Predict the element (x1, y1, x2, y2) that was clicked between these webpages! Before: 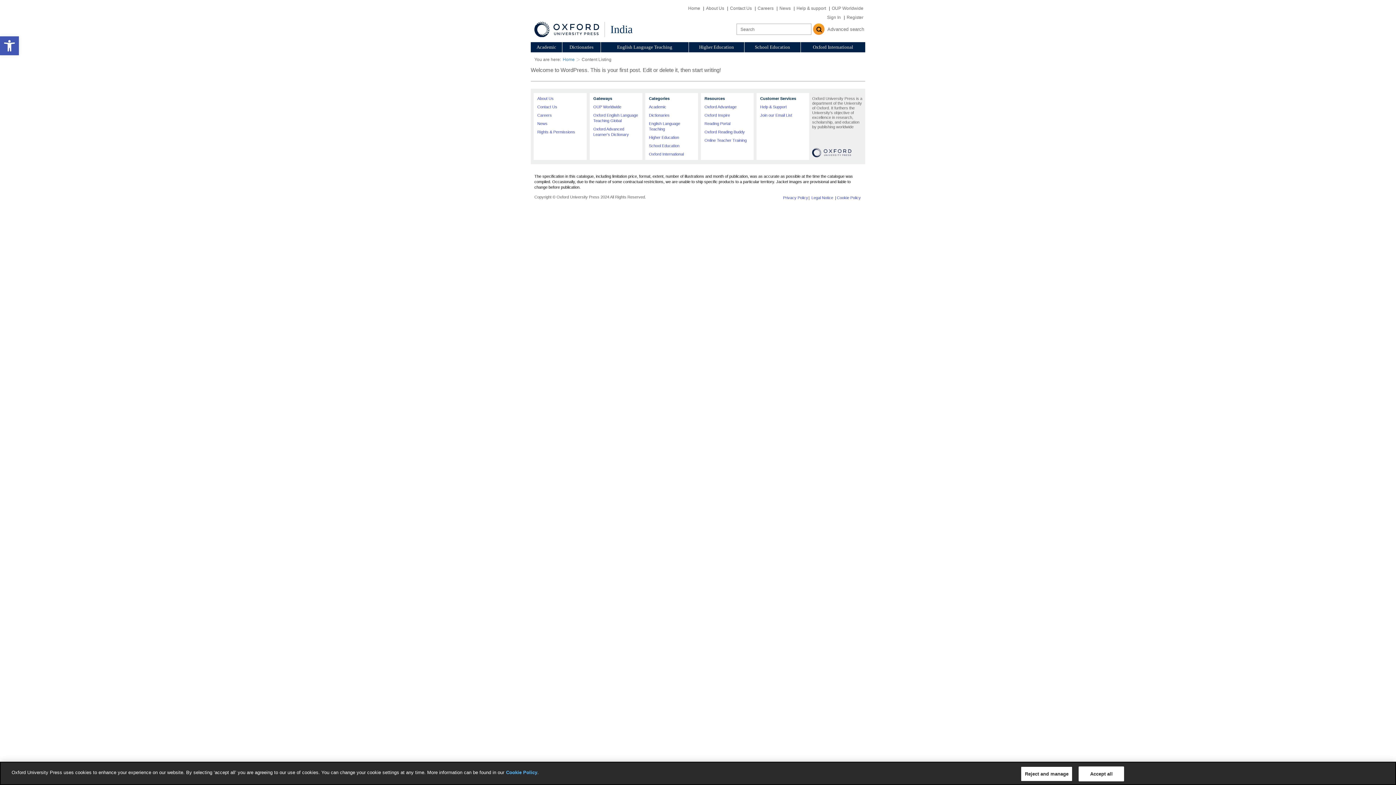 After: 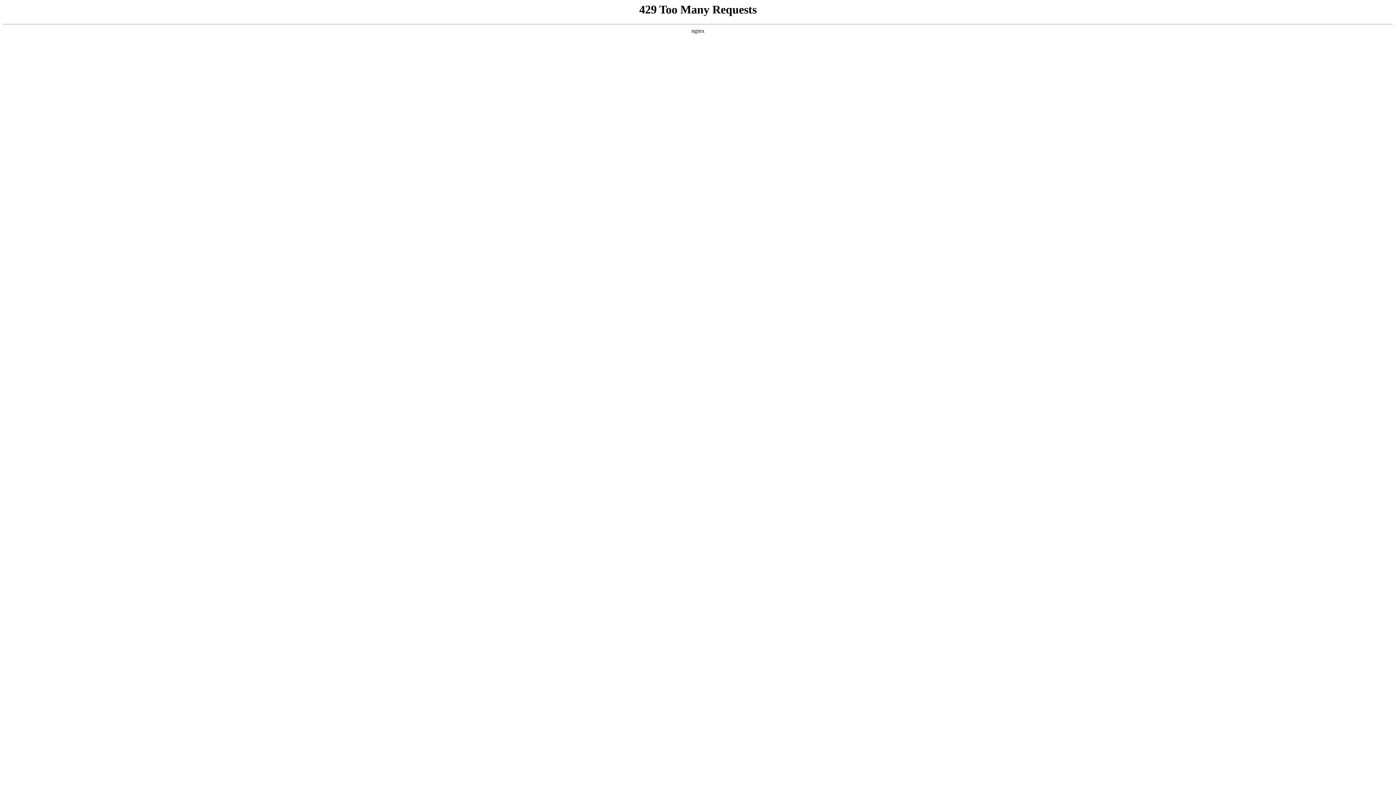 Action: bbox: (801, 42, 865, 52) label: Oxford International